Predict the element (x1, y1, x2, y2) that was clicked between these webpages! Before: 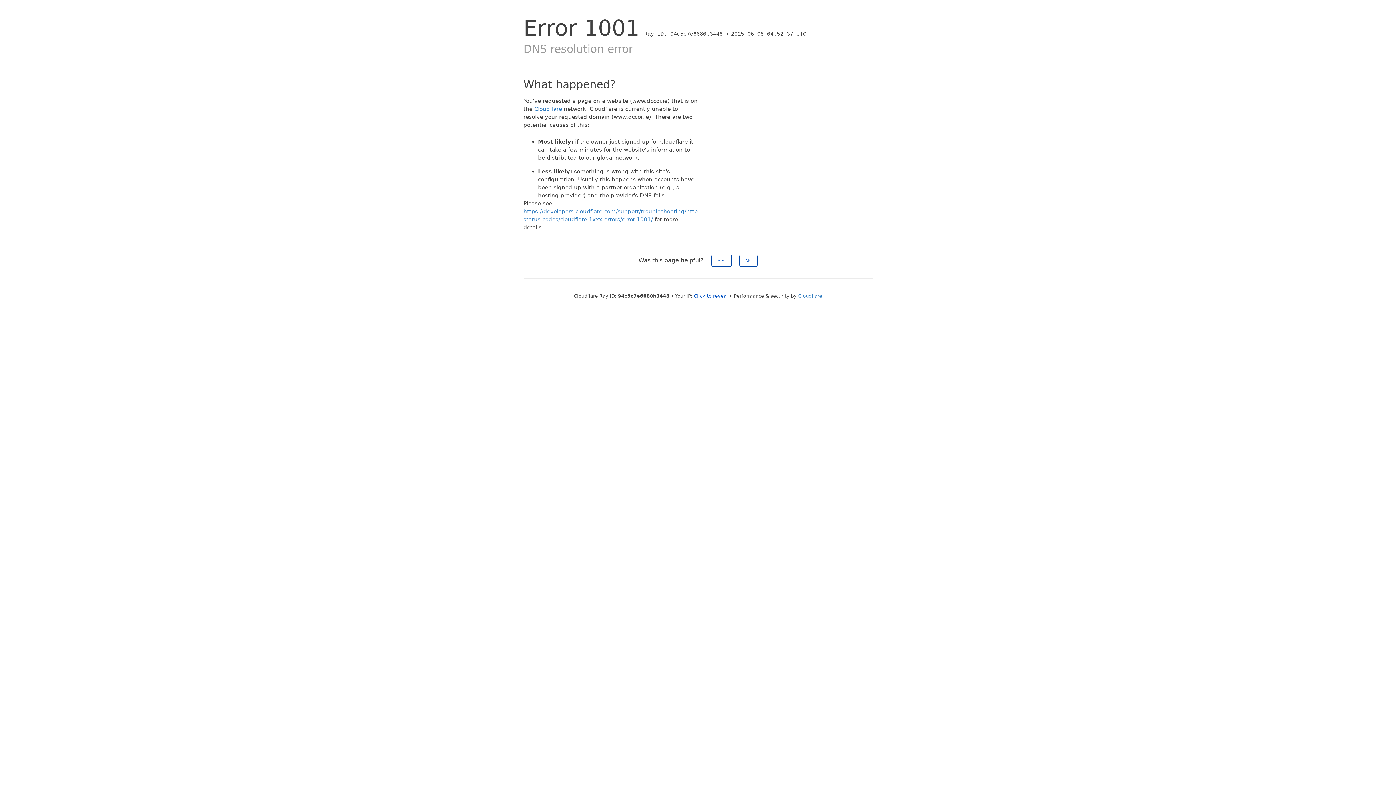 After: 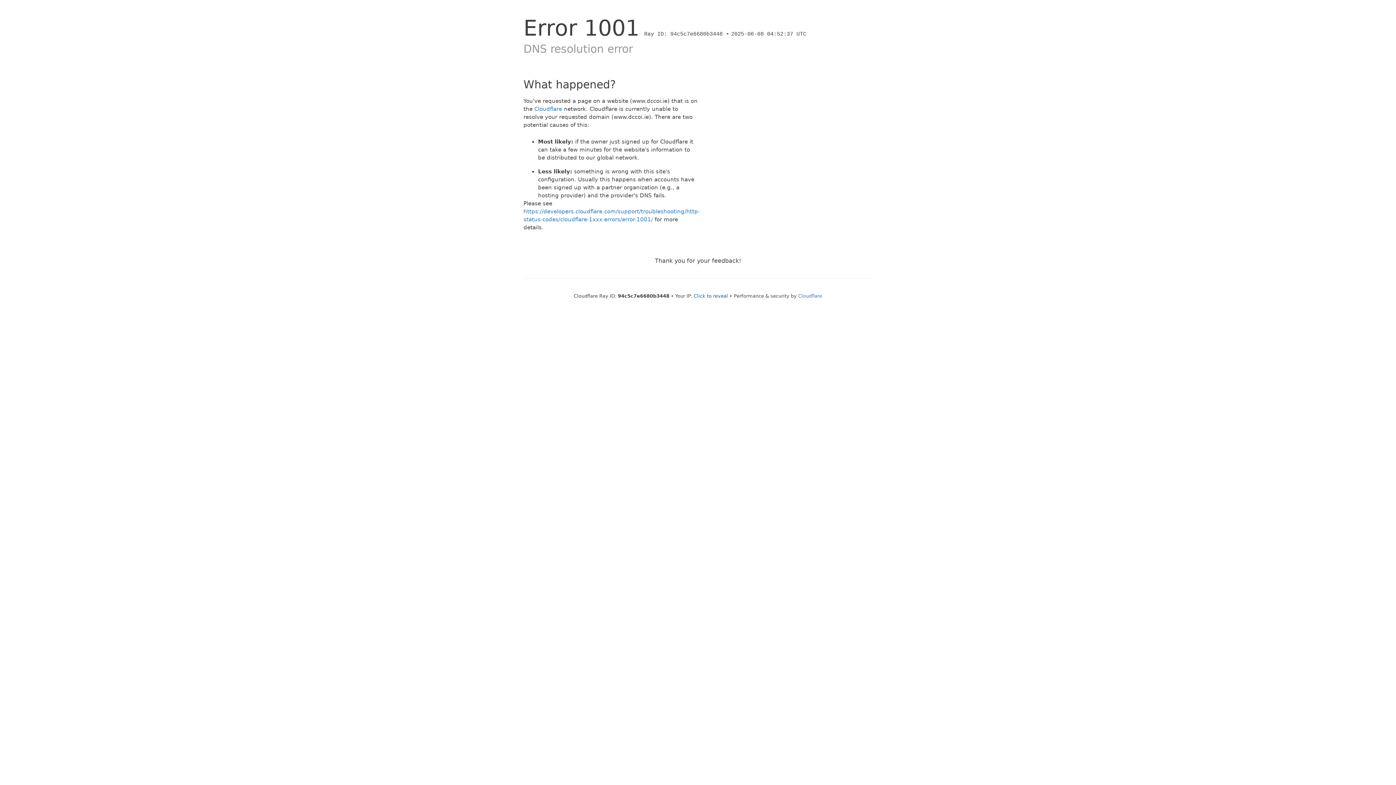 Action: bbox: (711, 254, 731, 266) label: Yes